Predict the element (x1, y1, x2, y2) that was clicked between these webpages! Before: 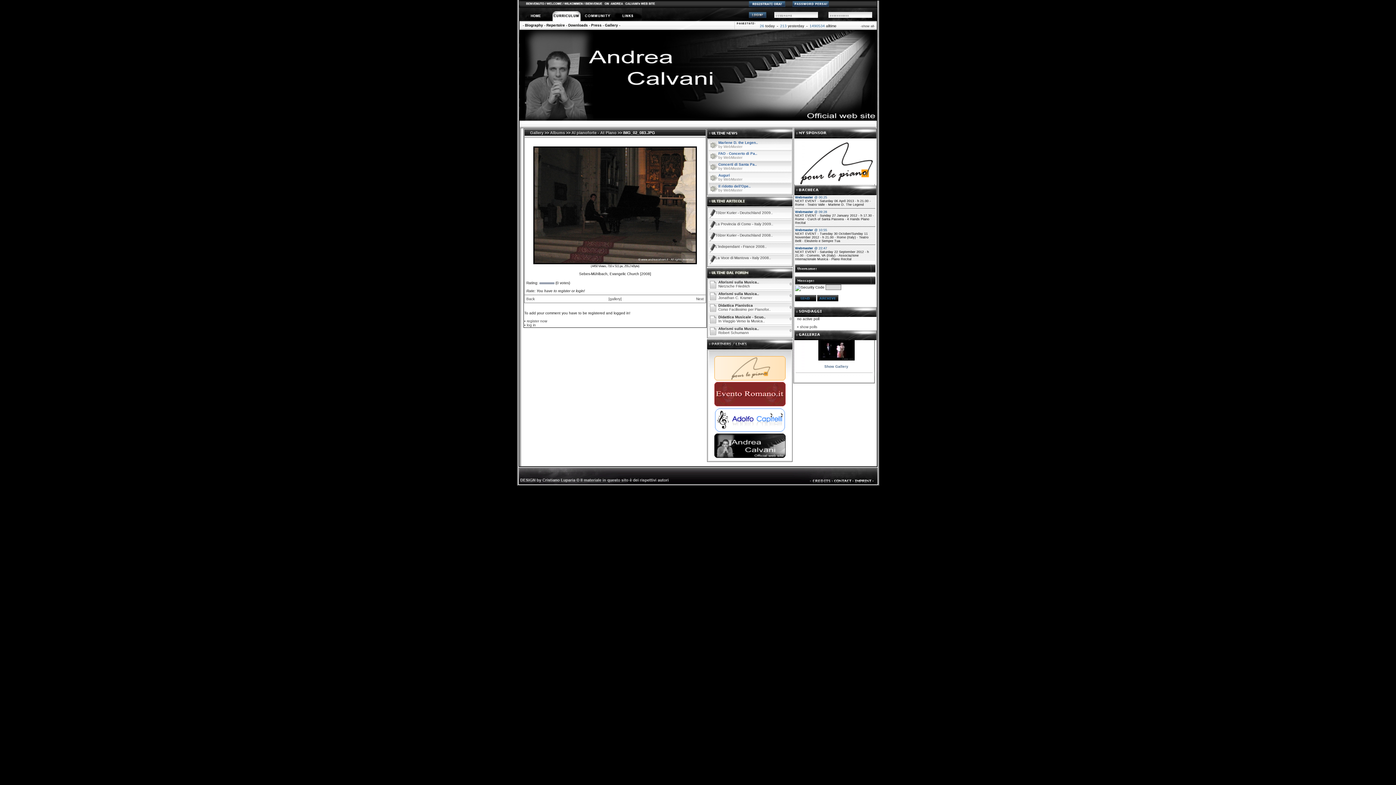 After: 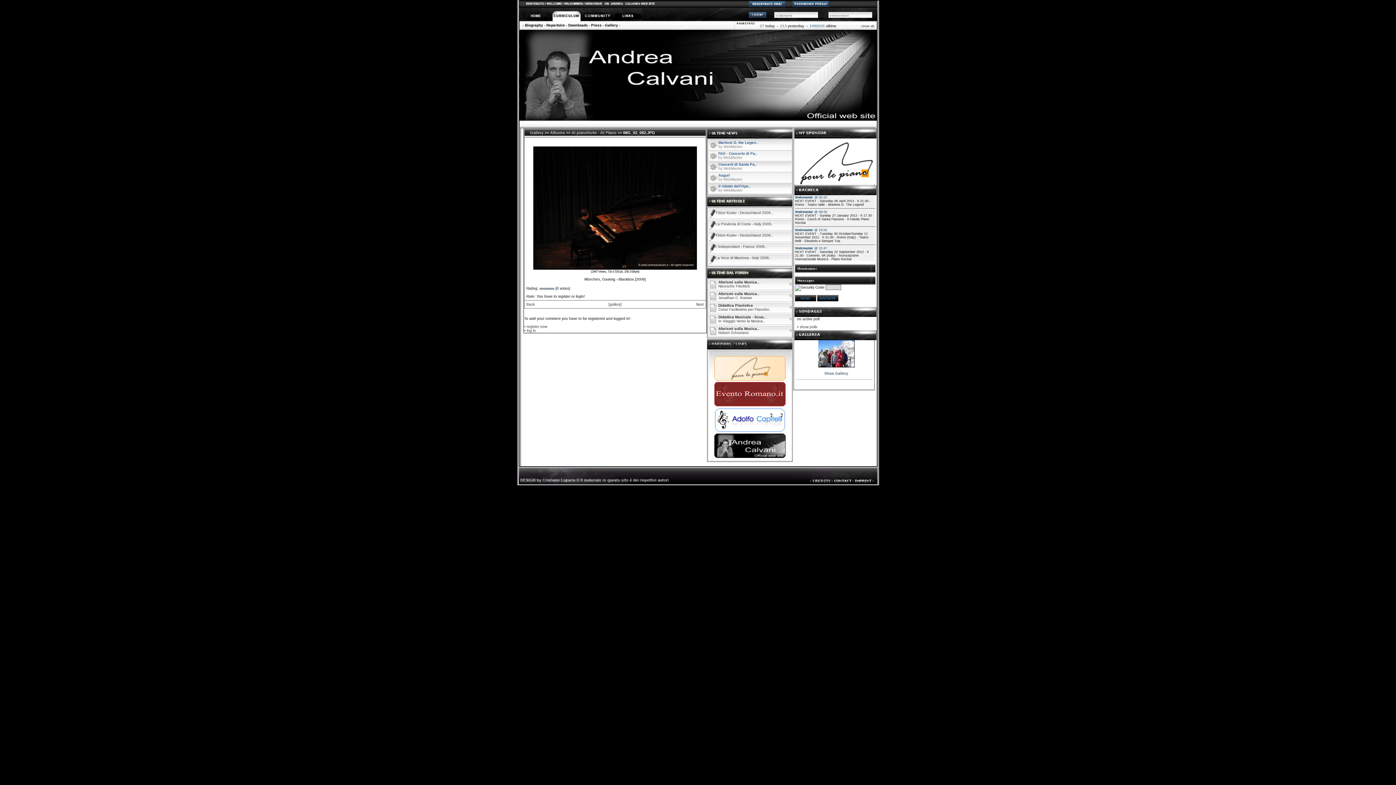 Action: bbox: (526, 297, 534, 301) label: Back